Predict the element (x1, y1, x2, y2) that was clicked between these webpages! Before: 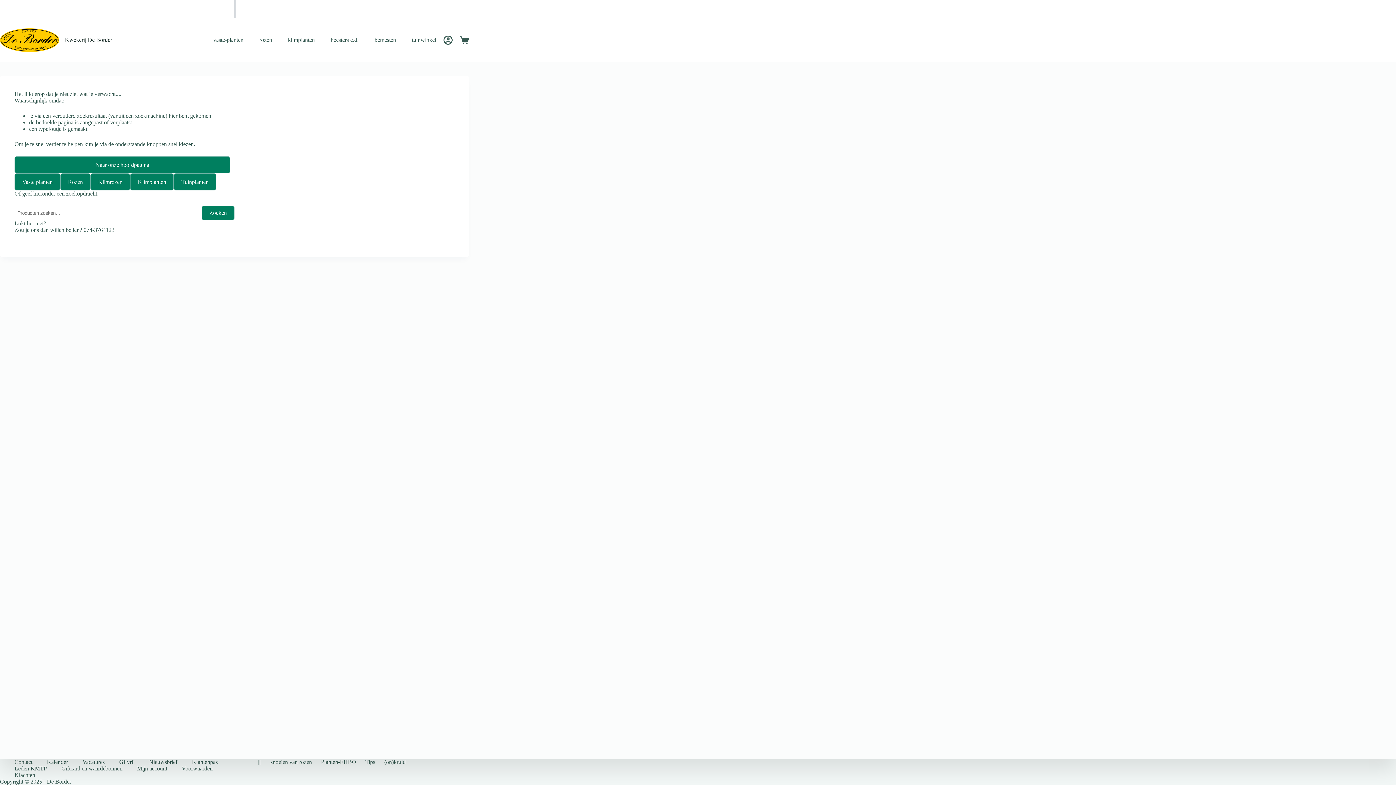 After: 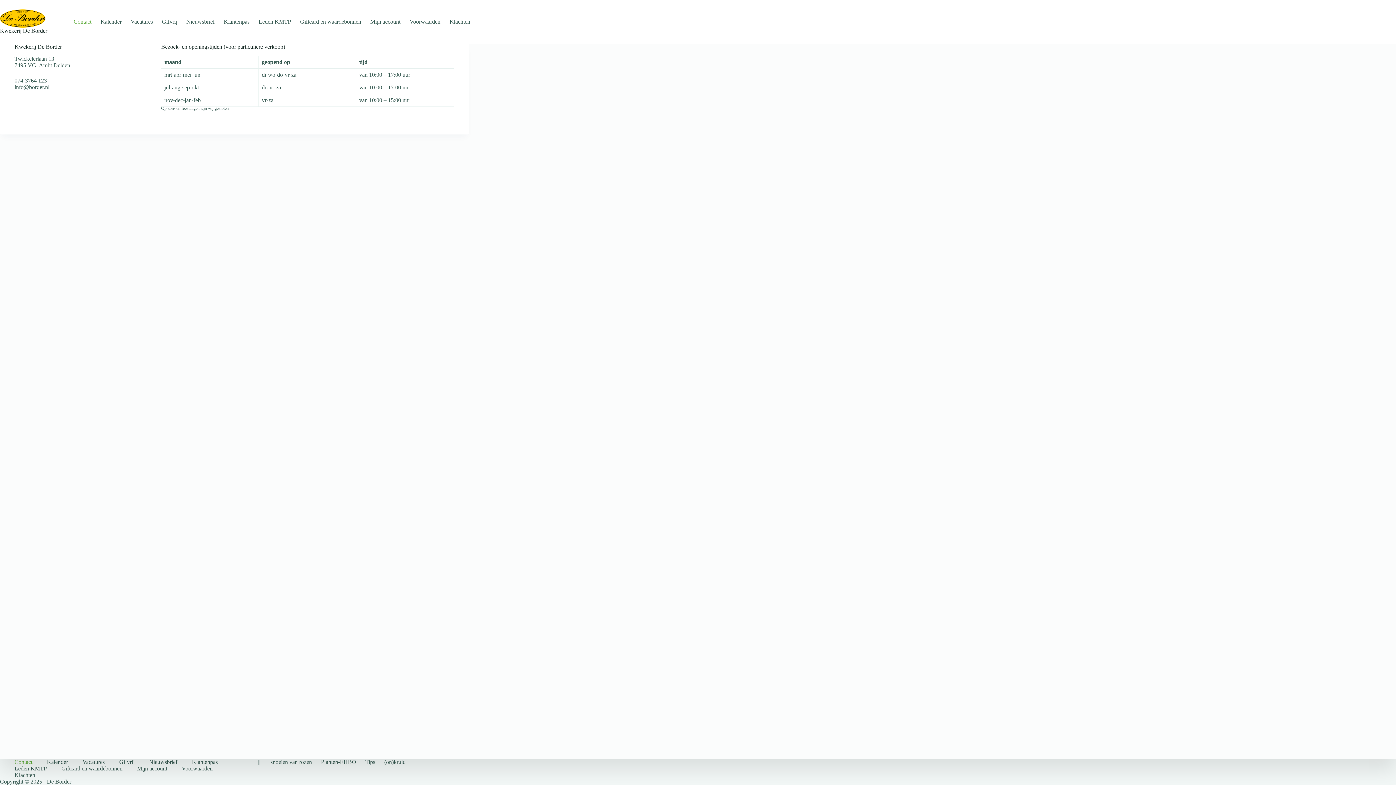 Action: bbox: (7, 759, 39, 765) label: Contact